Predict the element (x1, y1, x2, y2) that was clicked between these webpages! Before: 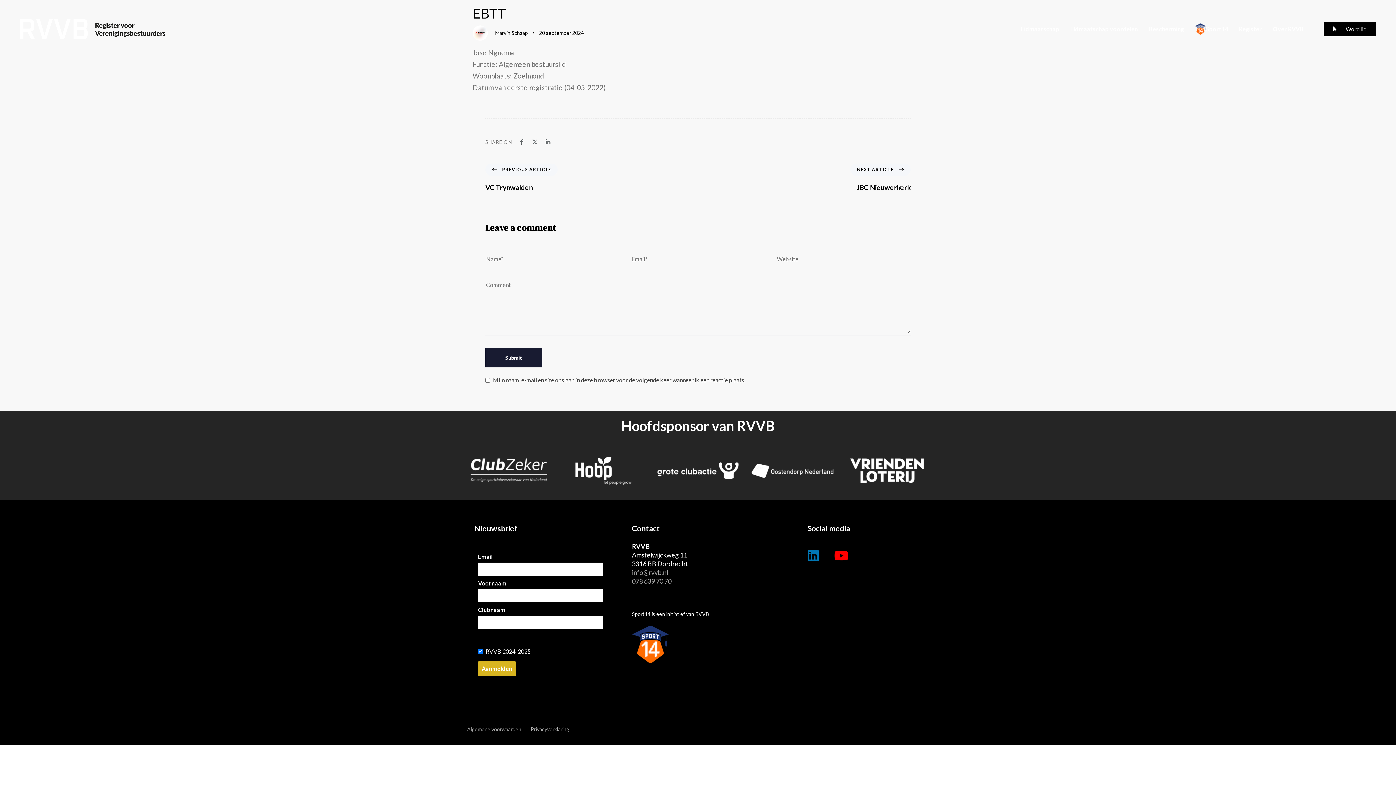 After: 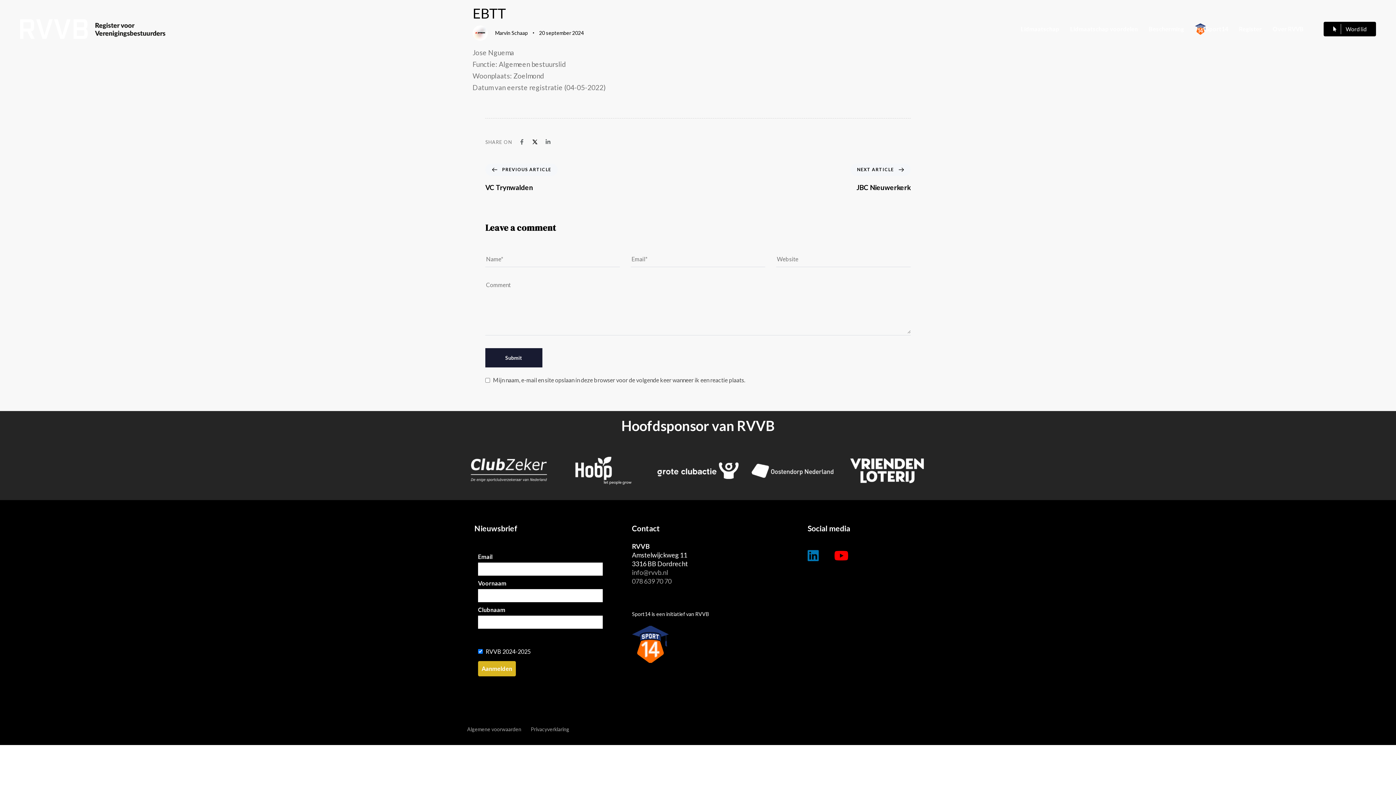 Action: bbox: (532, 139, 537, 144)